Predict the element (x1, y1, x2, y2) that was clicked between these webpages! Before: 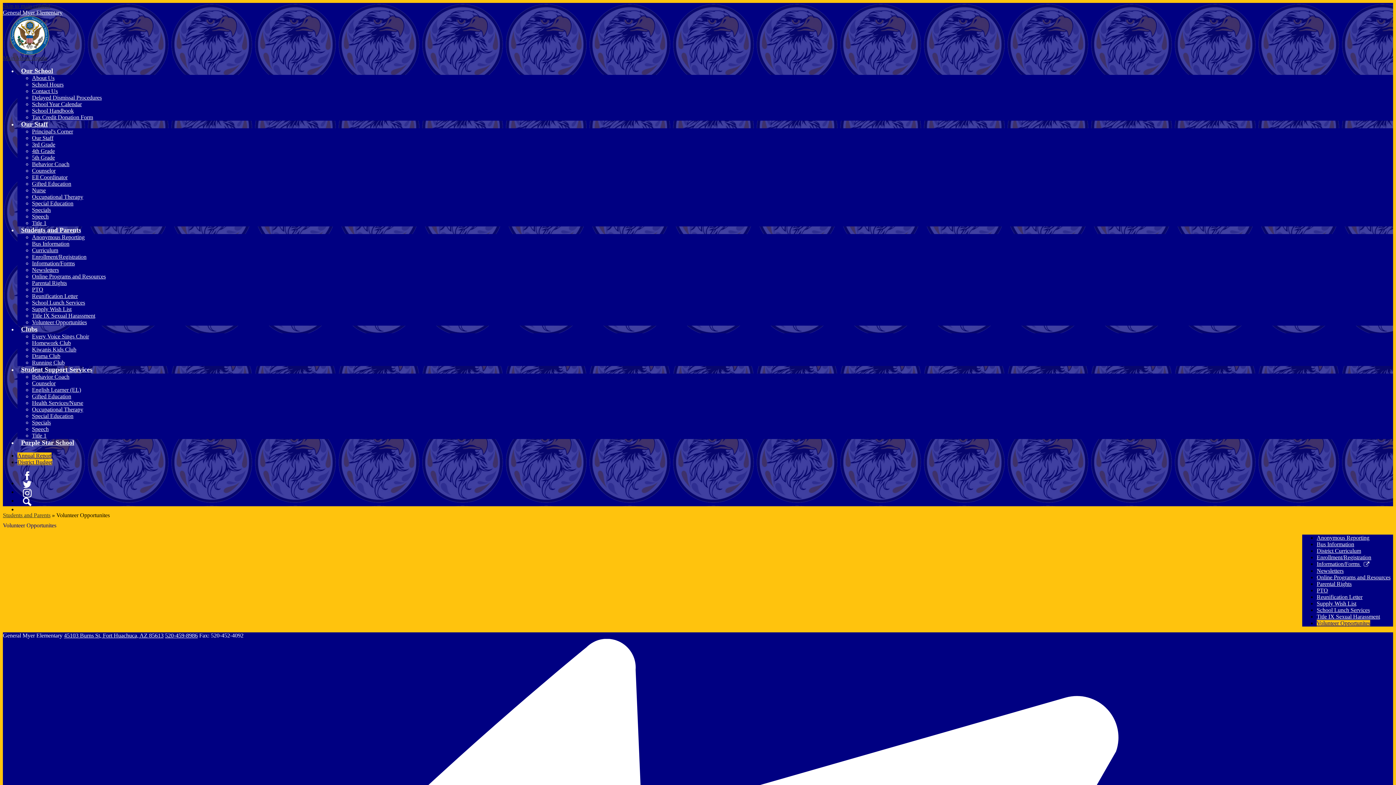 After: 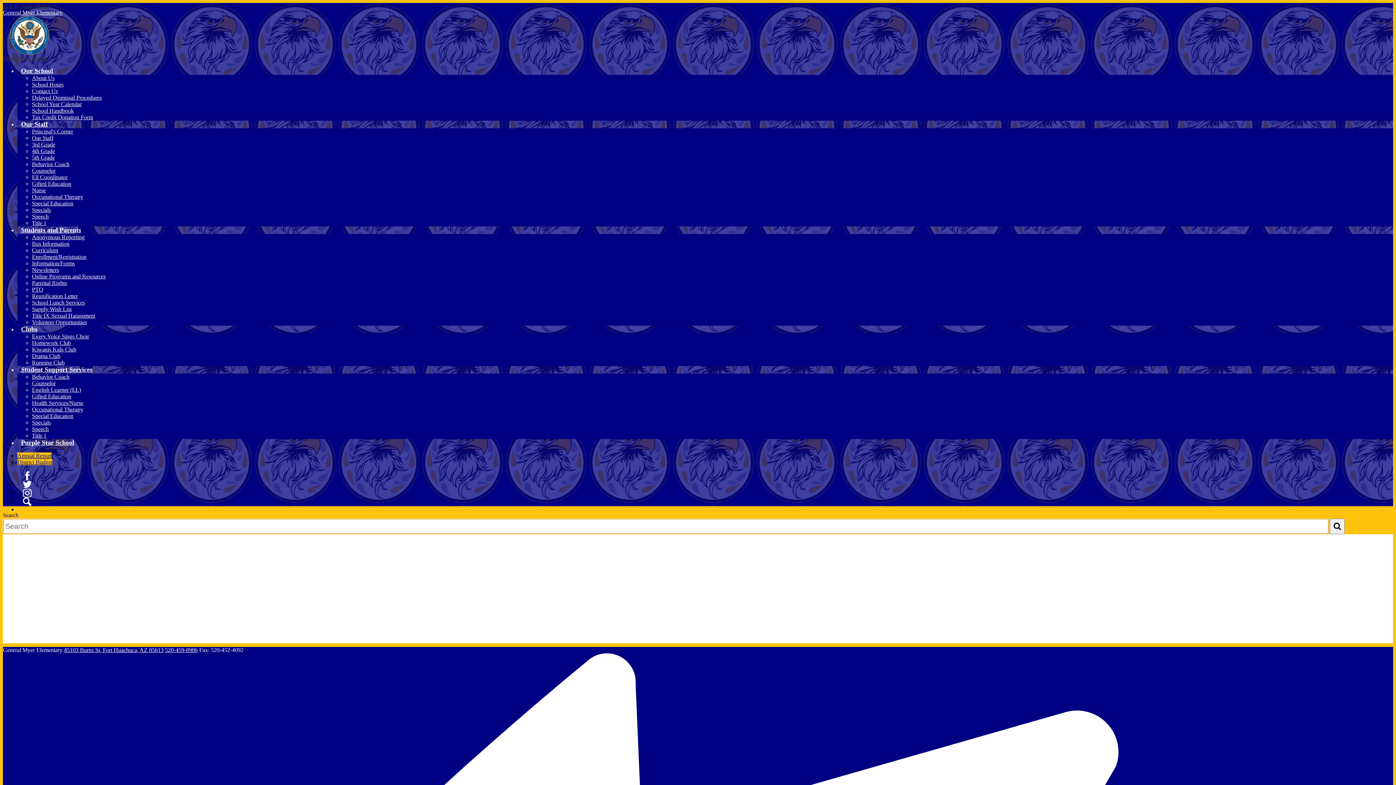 Action: label: Search bbox: (22, 497, 31, 506)